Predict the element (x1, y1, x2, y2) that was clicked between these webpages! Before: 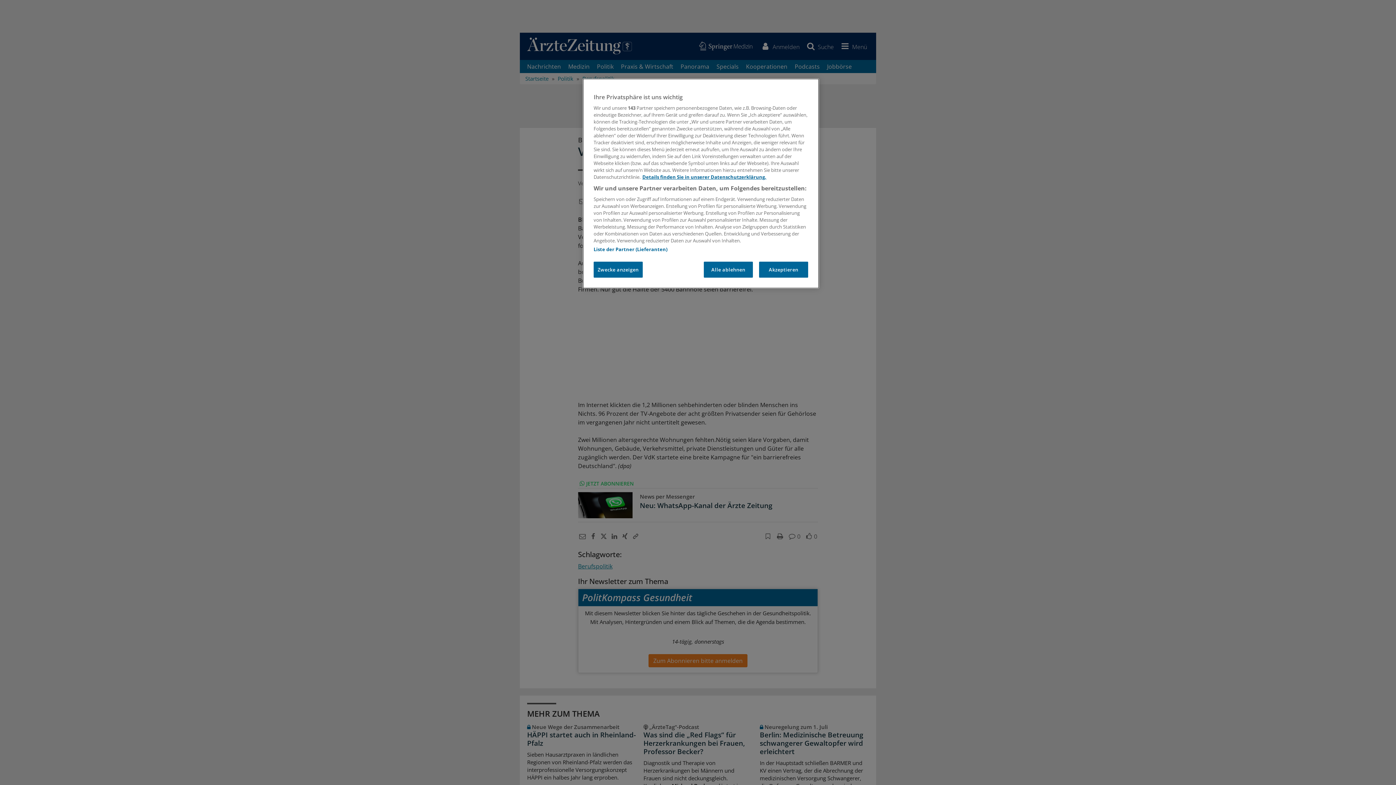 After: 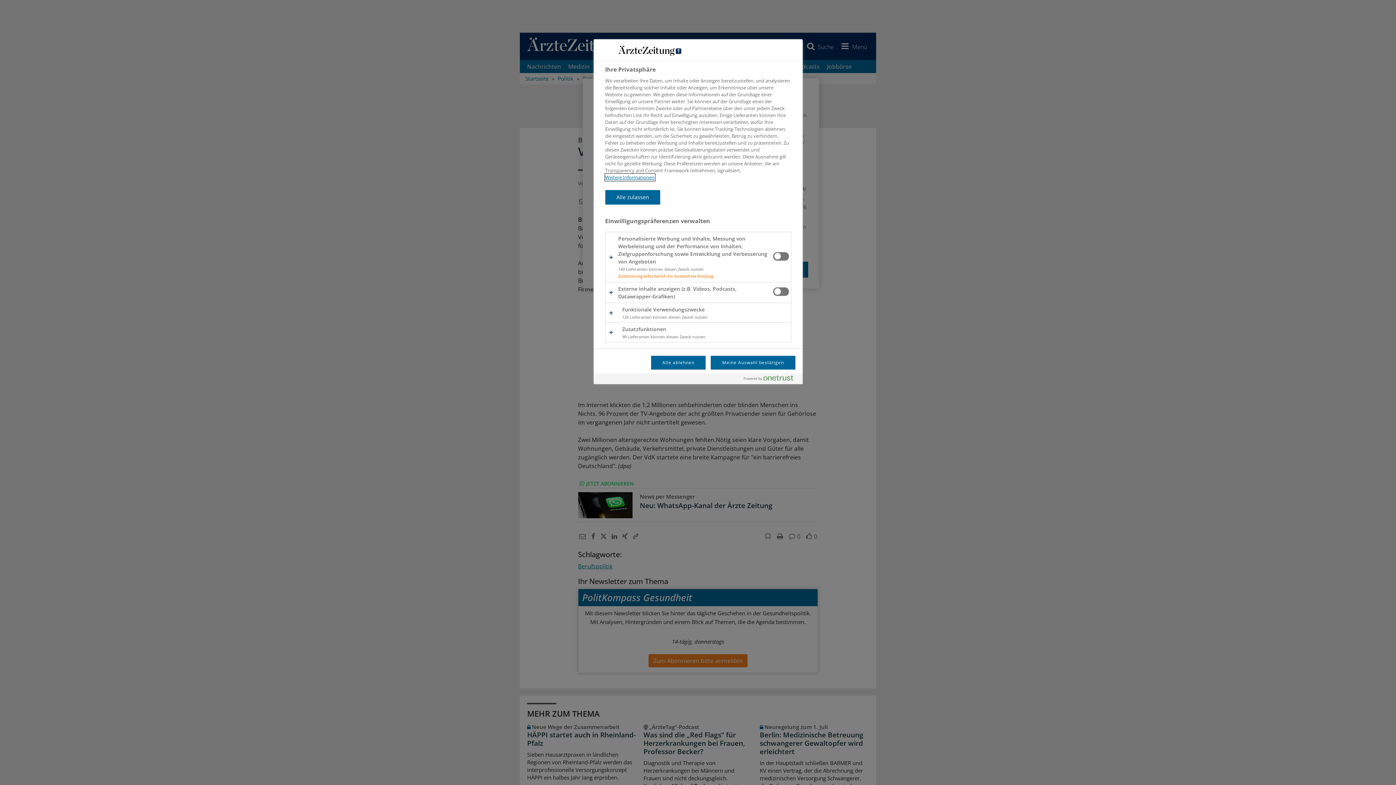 Action: label: Zwecke anzeigen bbox: (593, 261, 642, 277)